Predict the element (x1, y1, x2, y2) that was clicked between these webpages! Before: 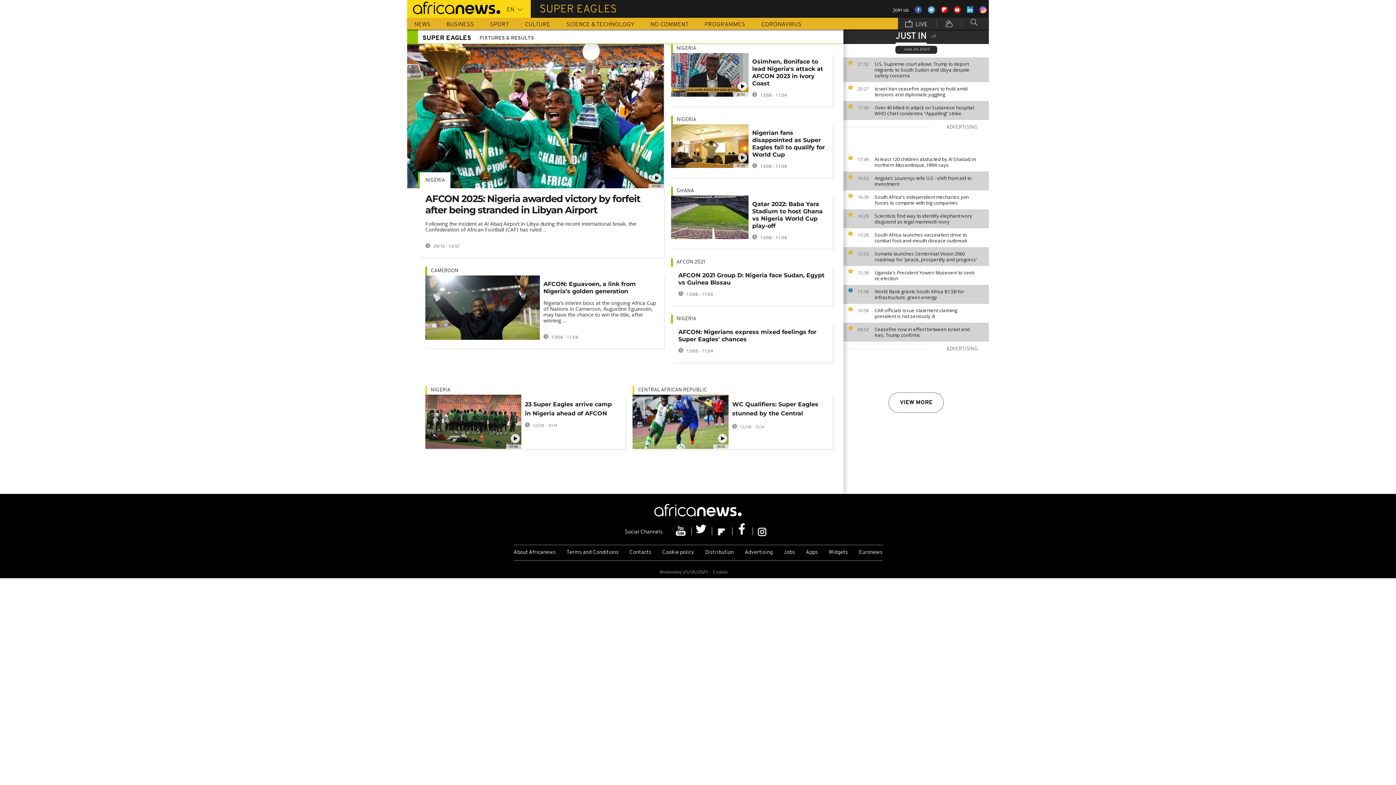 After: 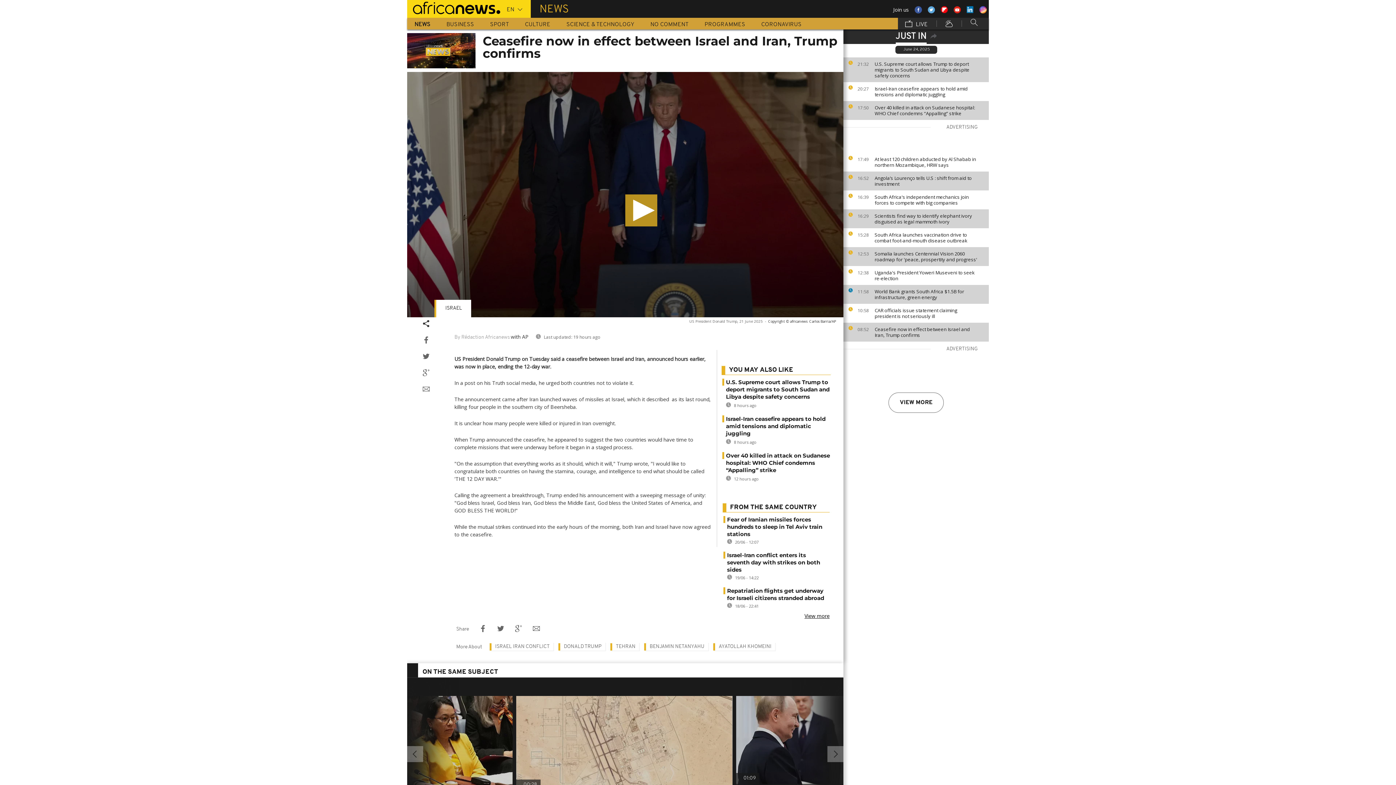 Action: bbox: (874, 326, 985, 338) label: Ceasefire now in effect between Israel and Iran, Trump confirms